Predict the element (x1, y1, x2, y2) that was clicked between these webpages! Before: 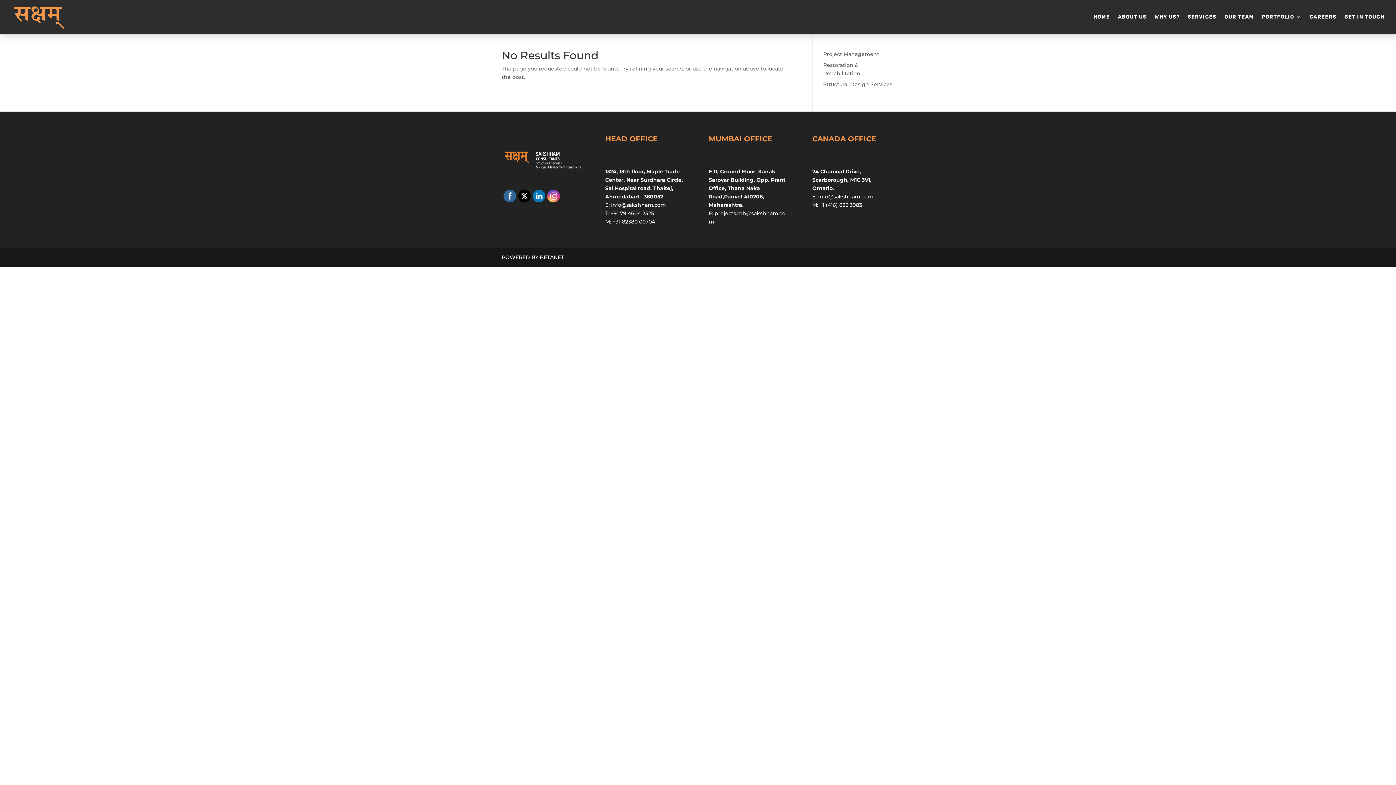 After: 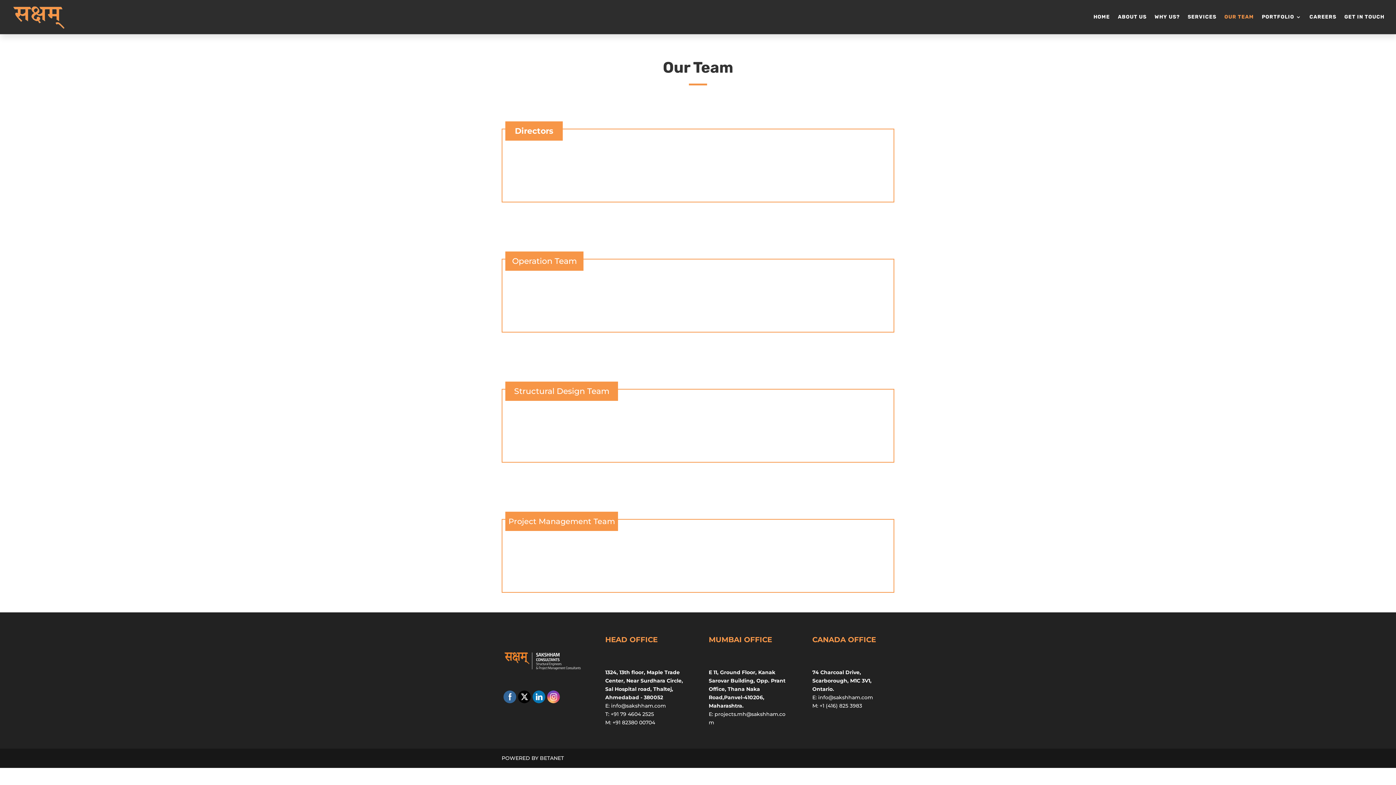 Action: bbox: (1224, 14, 1254, 34) label: OUR TEAM